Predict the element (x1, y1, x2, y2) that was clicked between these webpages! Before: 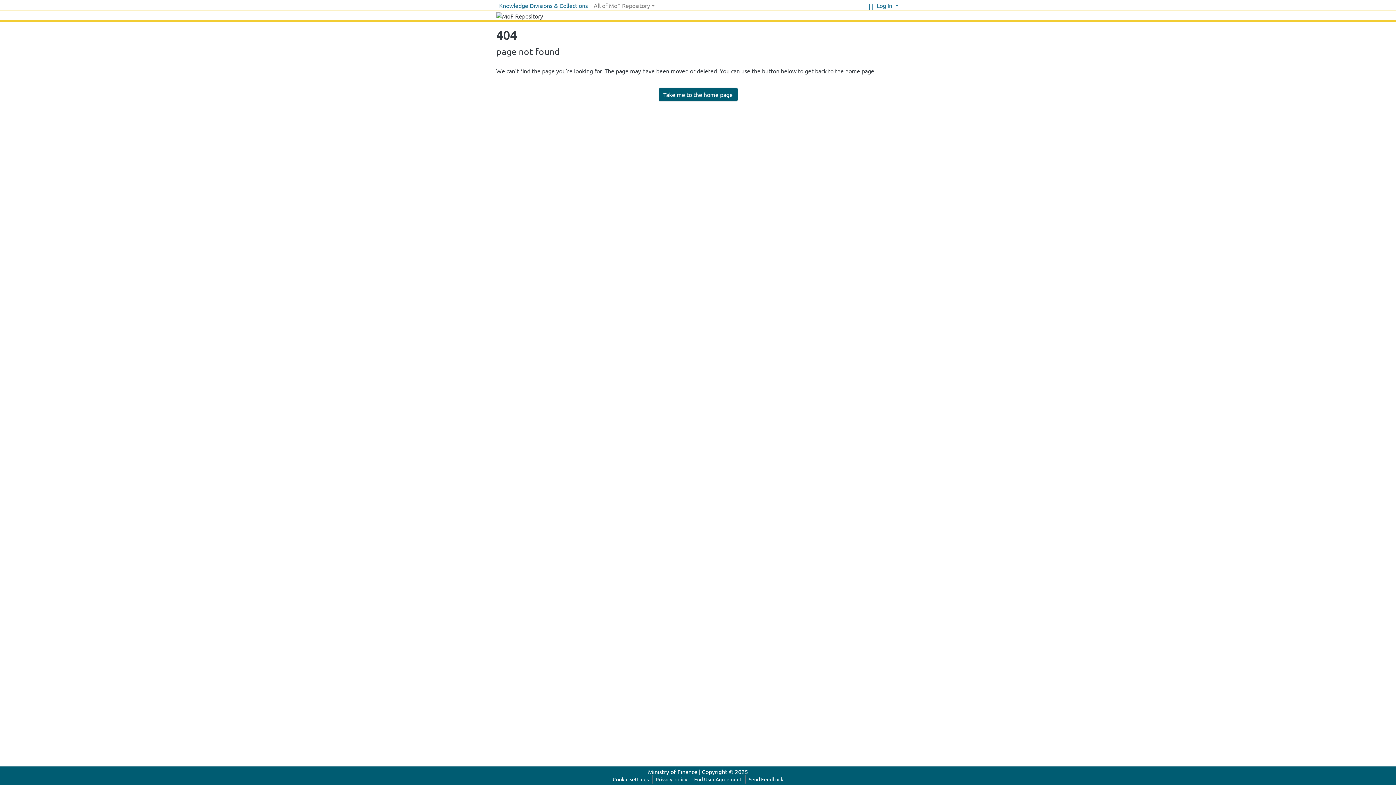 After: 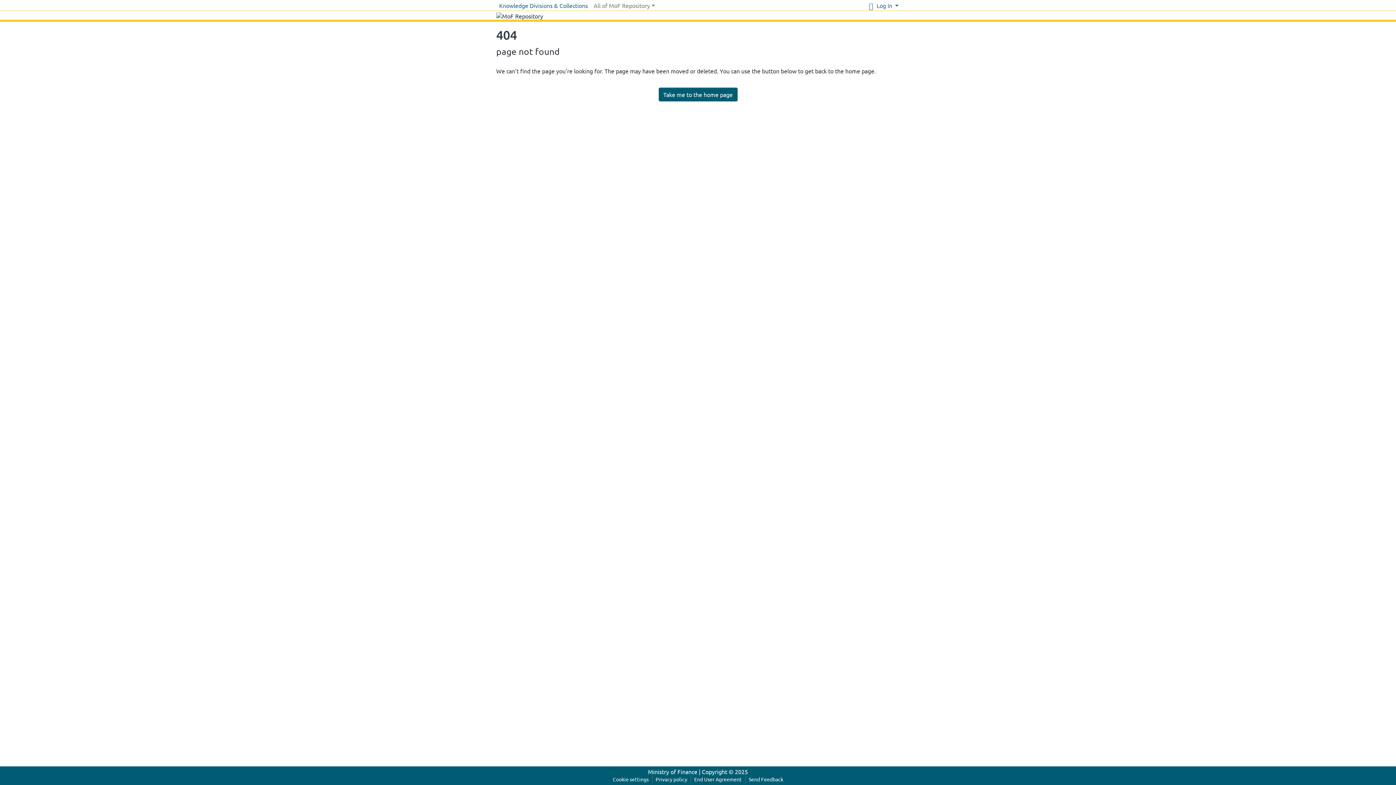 Action: bbox: (745, 775, 786, 784) label: Send Feedback